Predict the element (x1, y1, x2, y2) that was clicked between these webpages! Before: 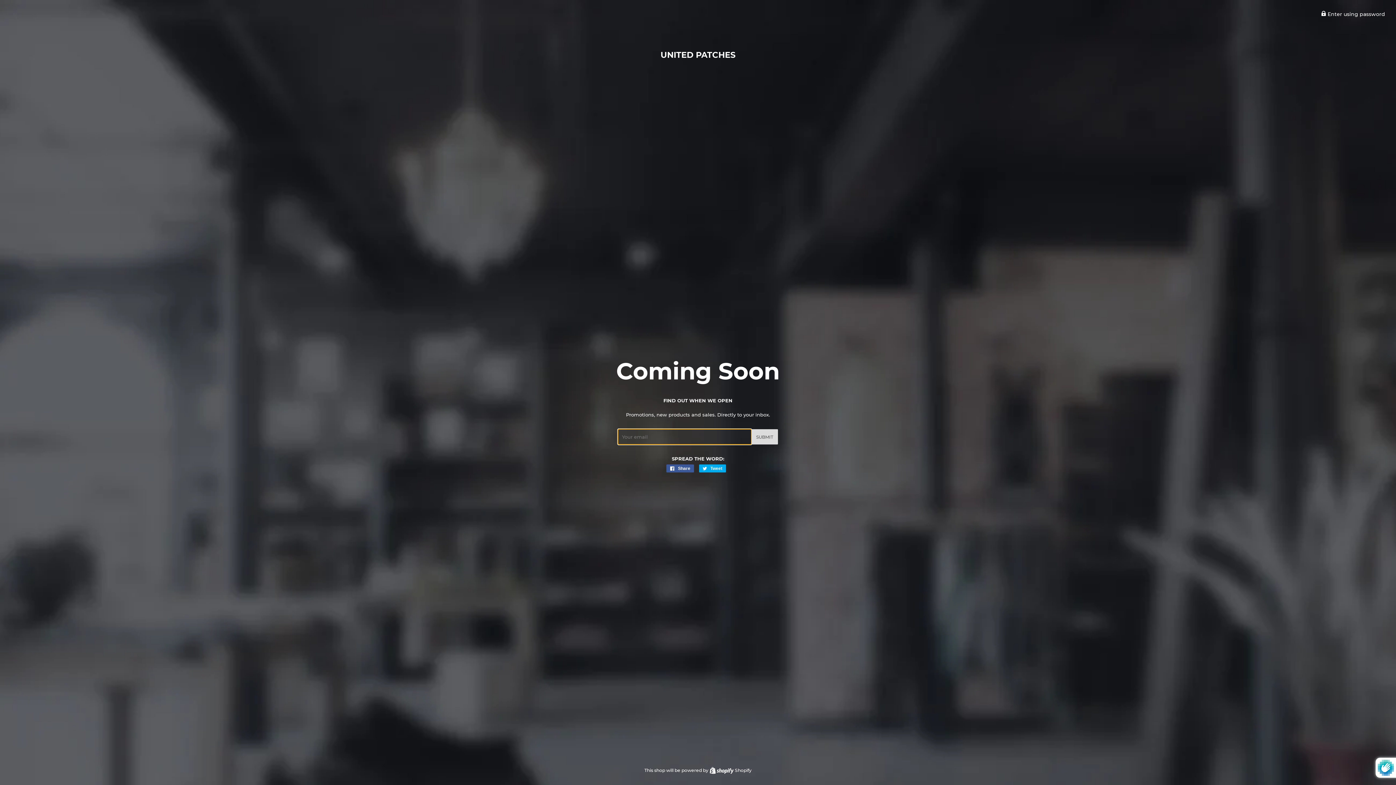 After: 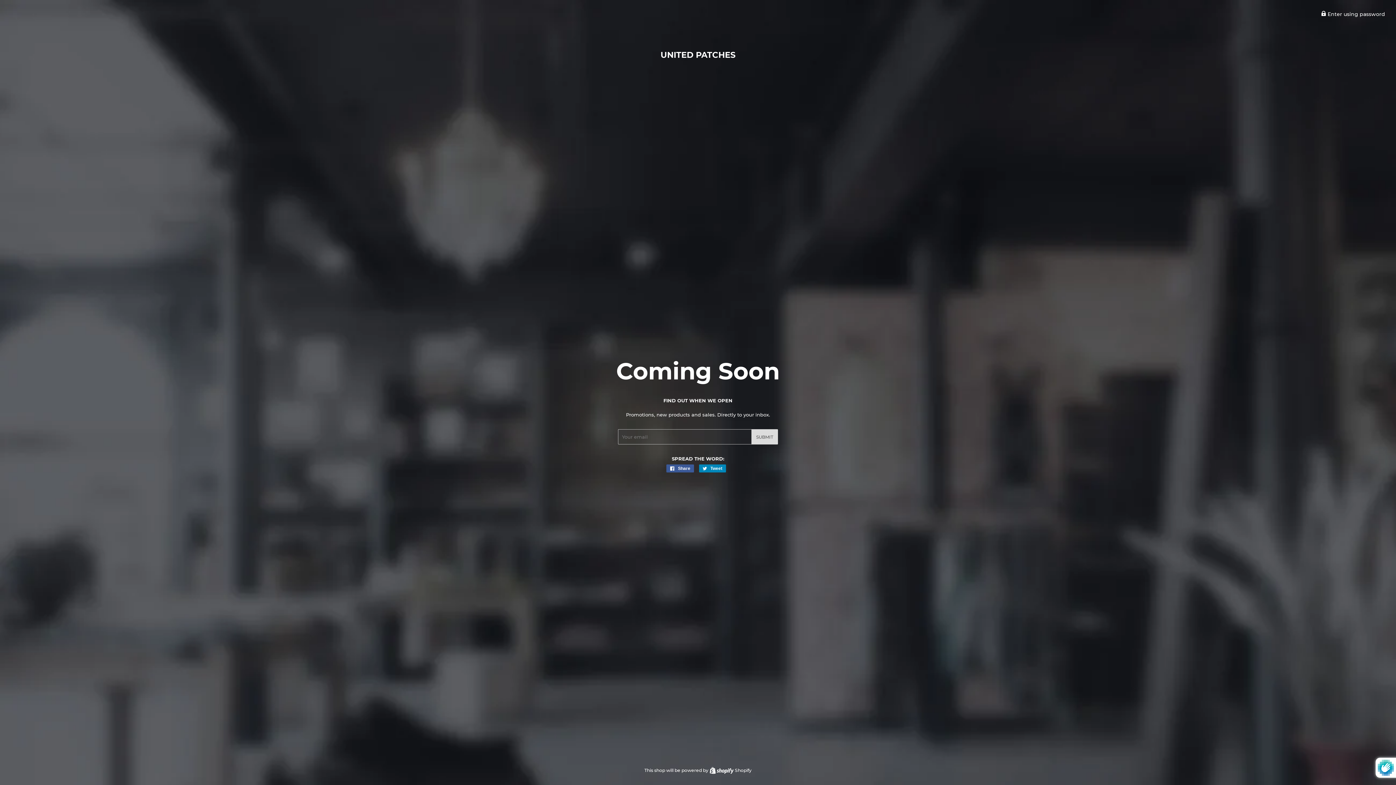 Action: label:  Tweet
Tweet on Twitter bbox: (699, 464, 726, 472)